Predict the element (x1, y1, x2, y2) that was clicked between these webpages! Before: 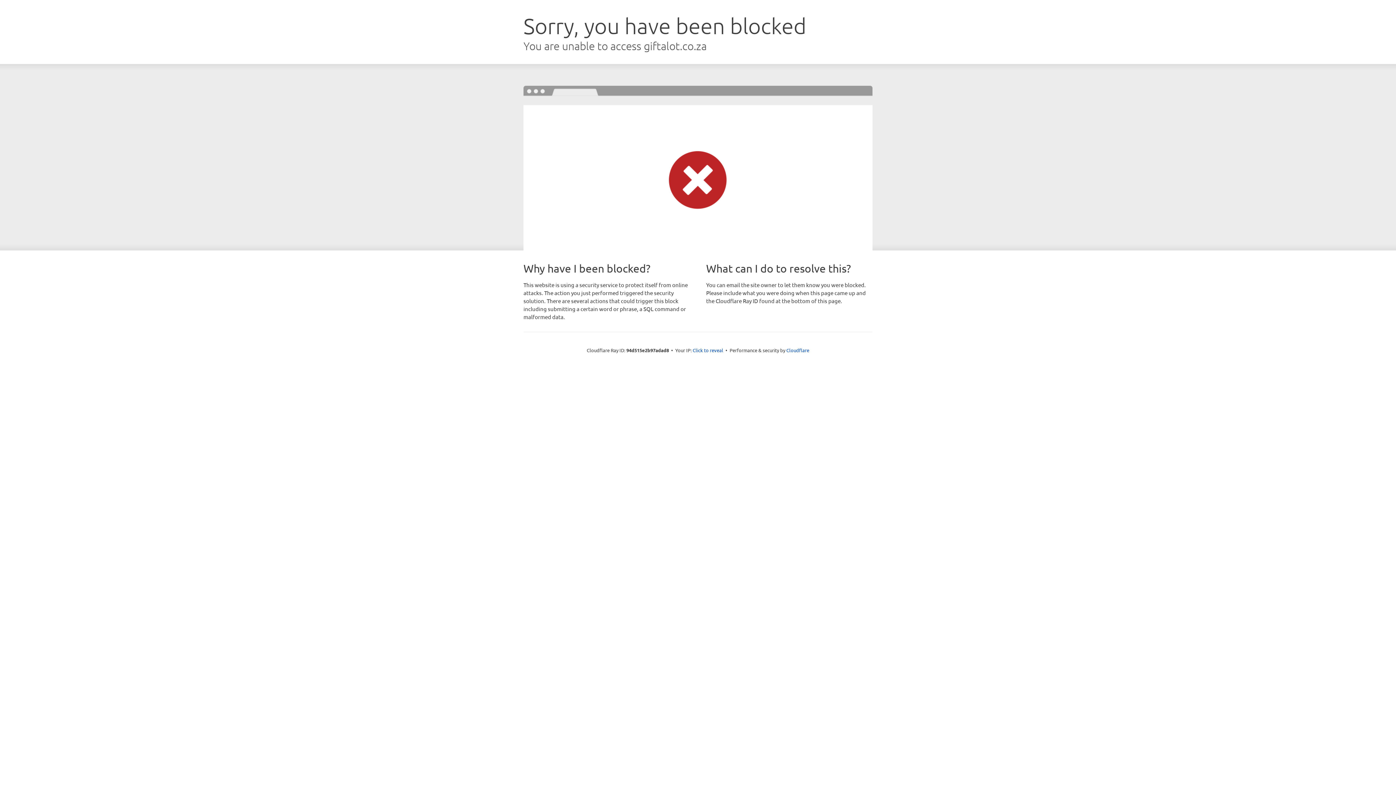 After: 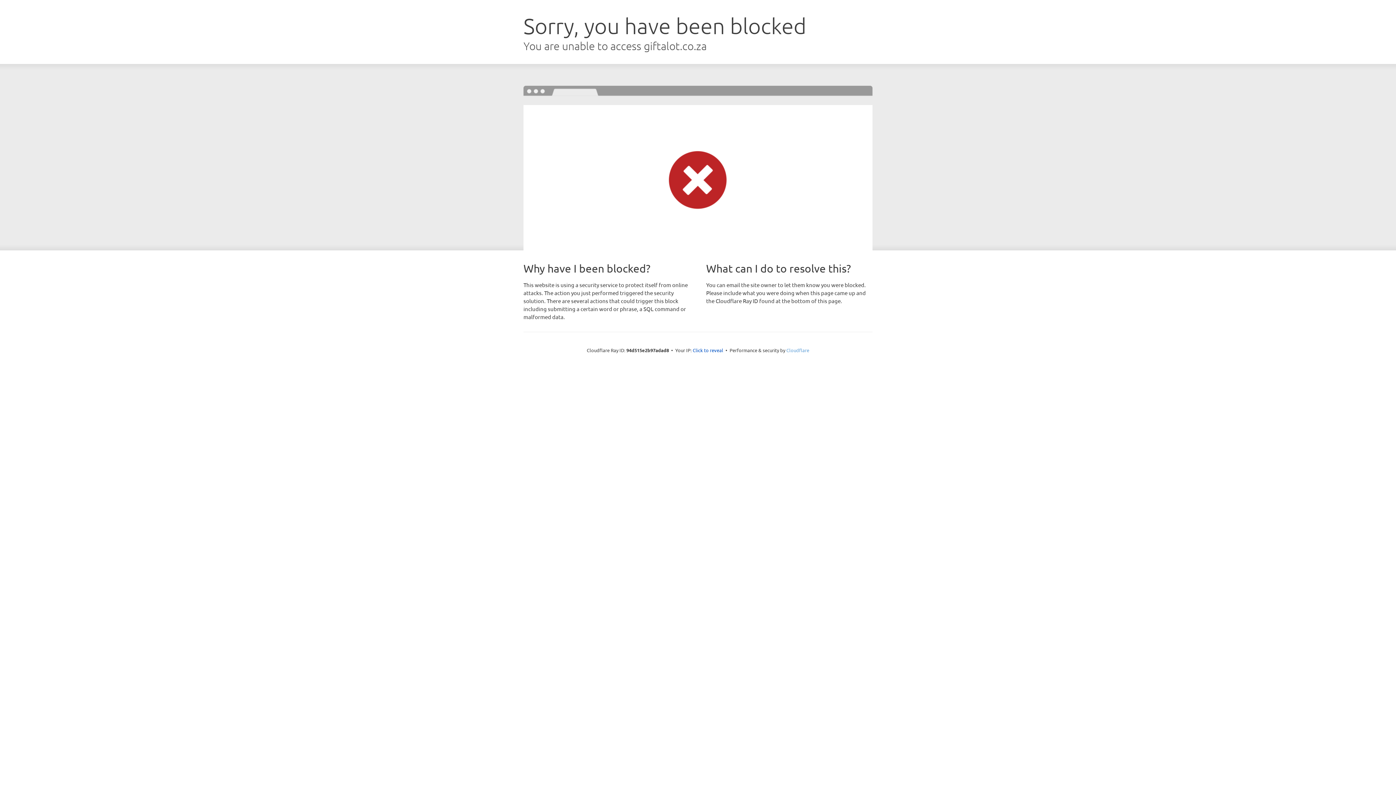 Action: bbox: (786, 347, 809, 353) label: Cloudflare